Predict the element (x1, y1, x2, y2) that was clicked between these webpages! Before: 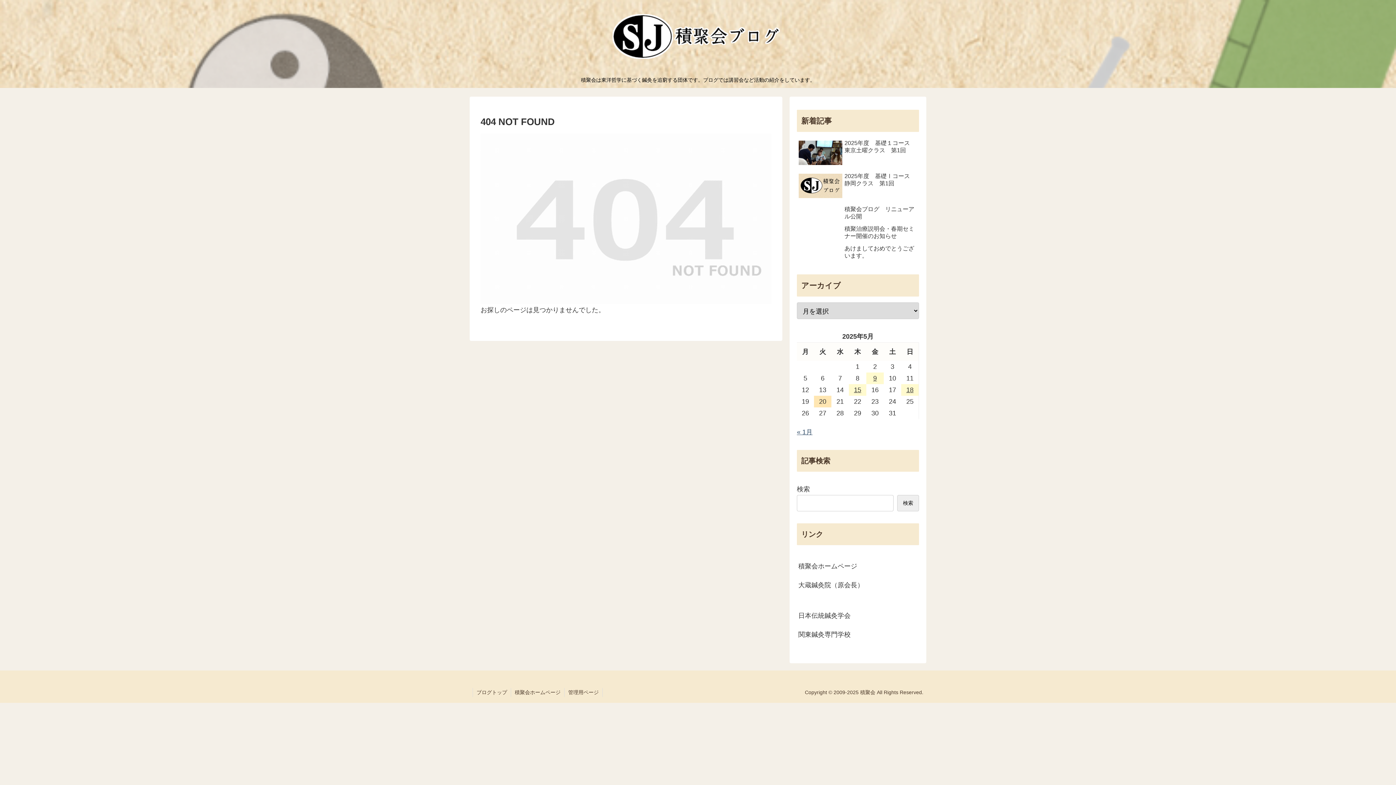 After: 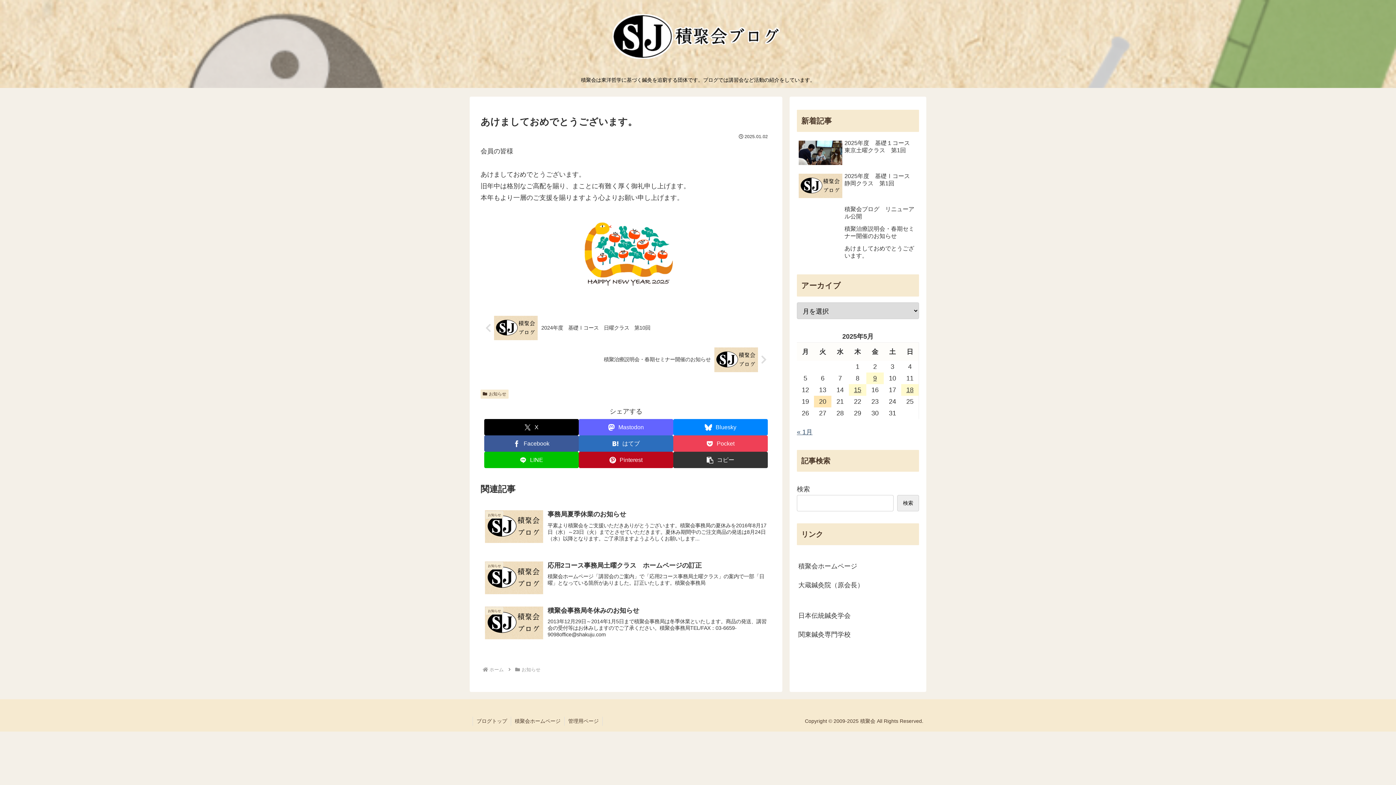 Action: label: あけましておめでとうございます。 bbox: (797, 243, 919, 261)